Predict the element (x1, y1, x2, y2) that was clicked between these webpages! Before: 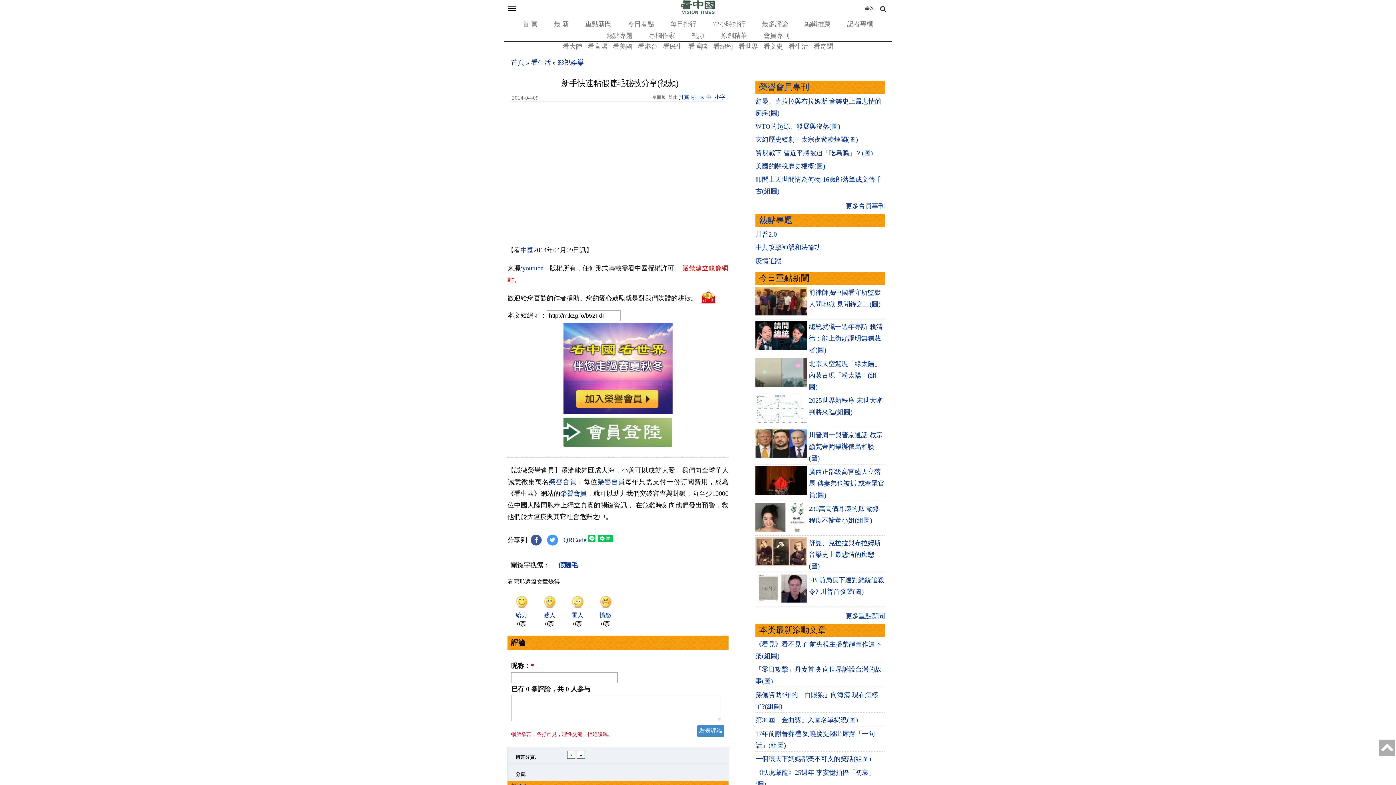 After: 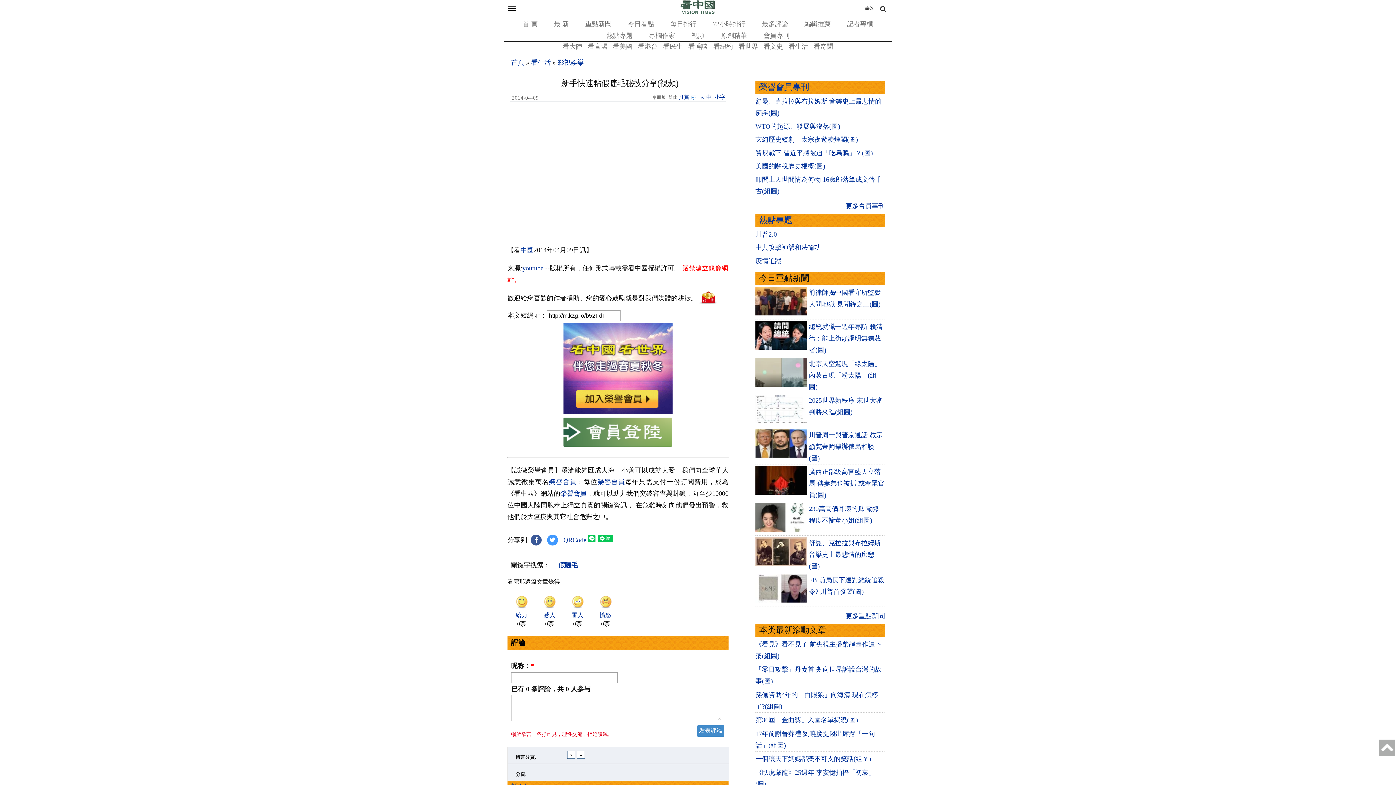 Action: bbox: (563, 408, 672, 415)